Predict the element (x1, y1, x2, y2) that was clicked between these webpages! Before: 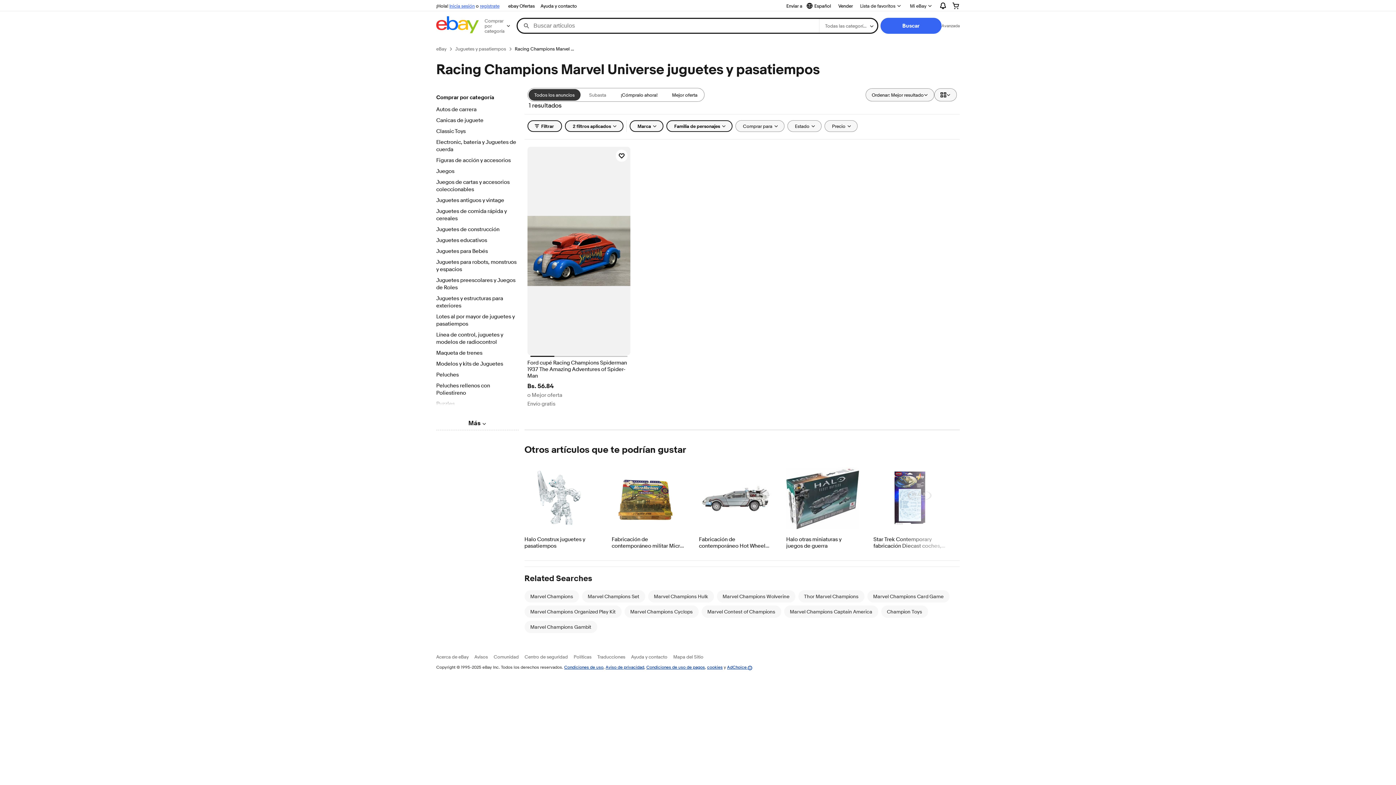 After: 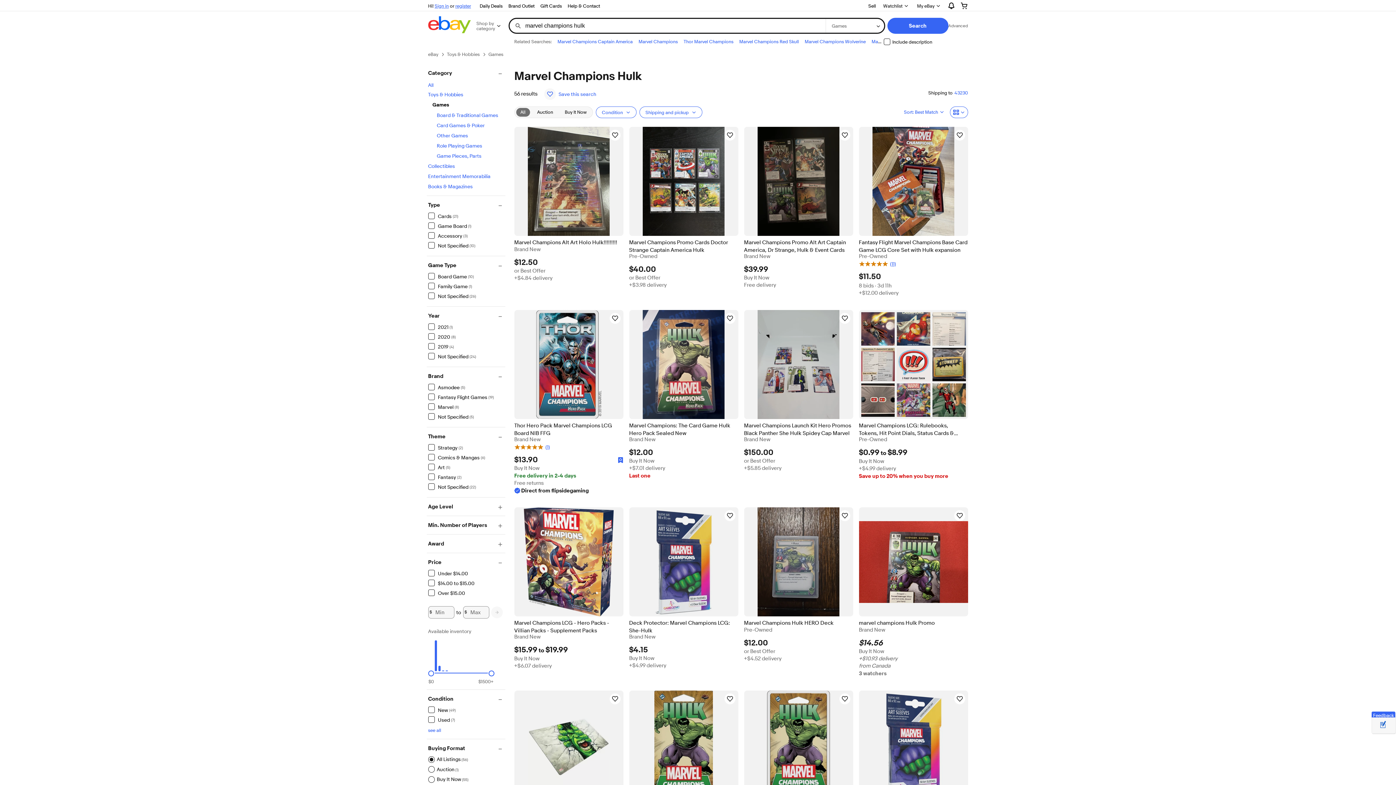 Action: bbox: (654, 593, 708, 599) label: Marvel Champions Hulk